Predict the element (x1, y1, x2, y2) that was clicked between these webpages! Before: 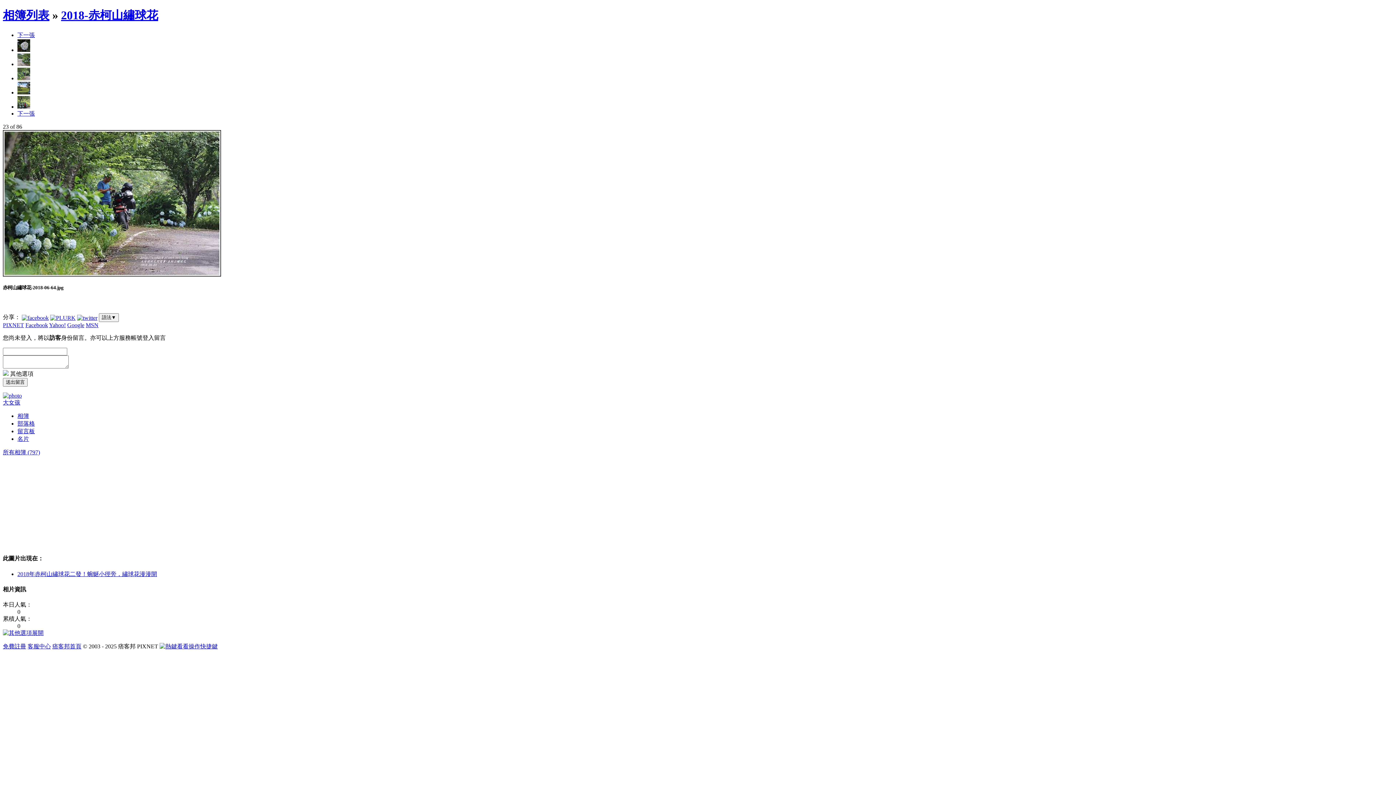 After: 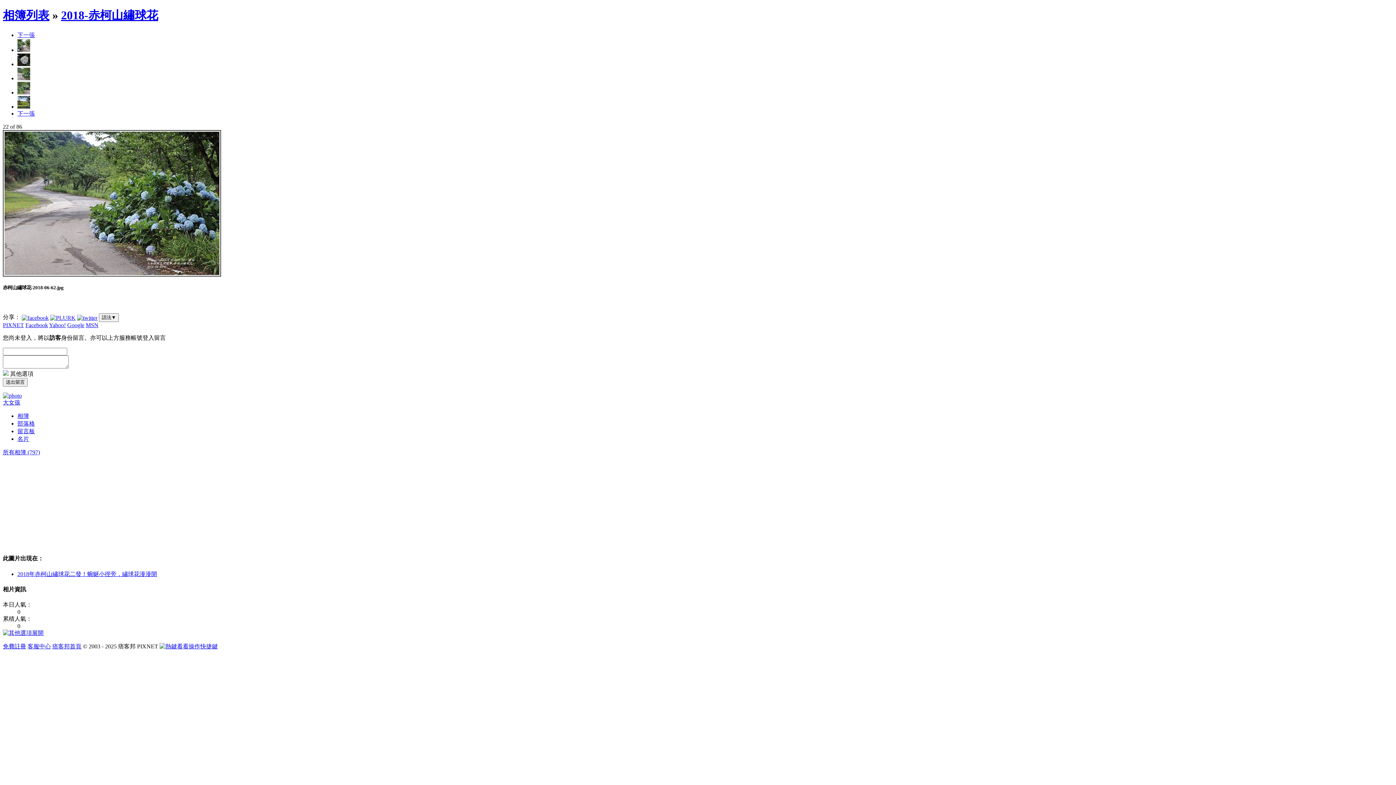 Action: bbox: (17, 61, 30, 67)